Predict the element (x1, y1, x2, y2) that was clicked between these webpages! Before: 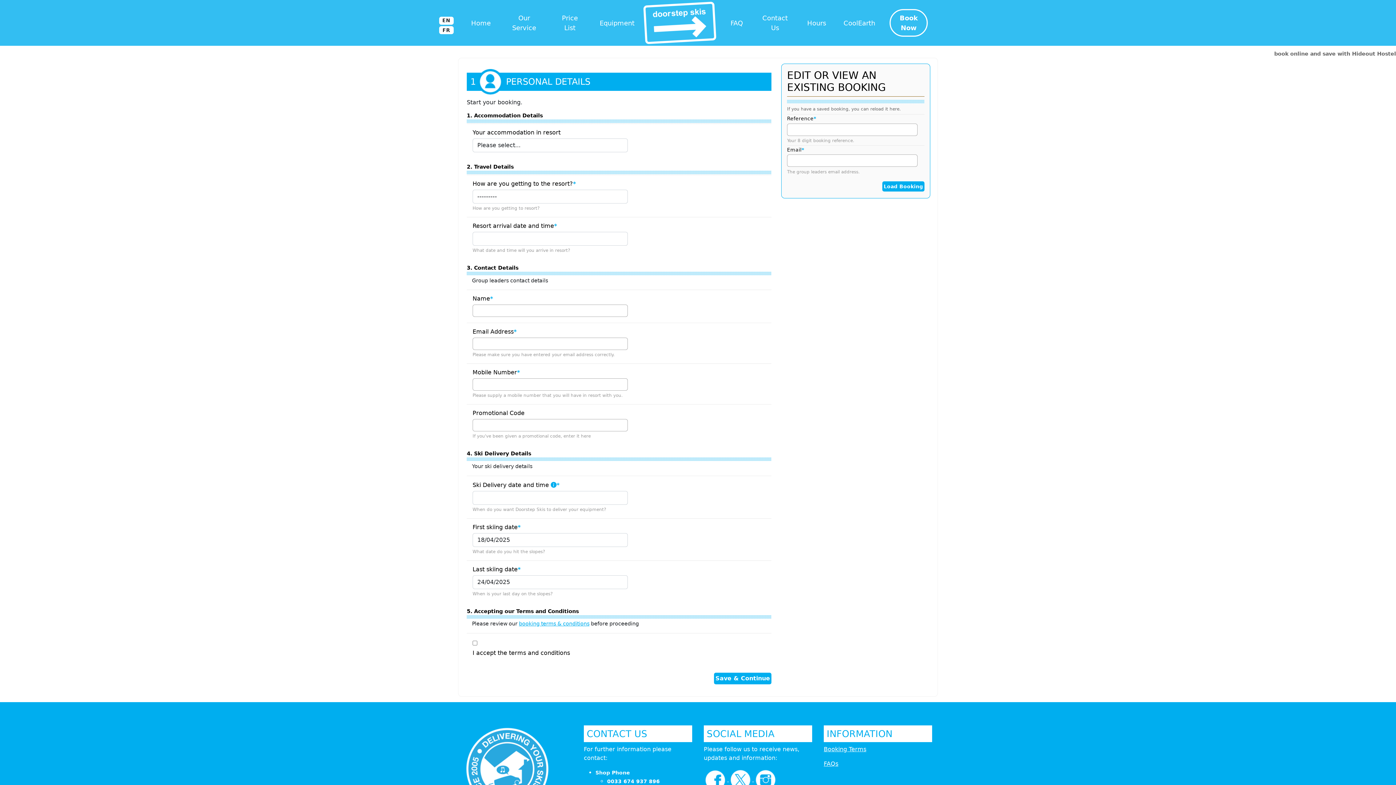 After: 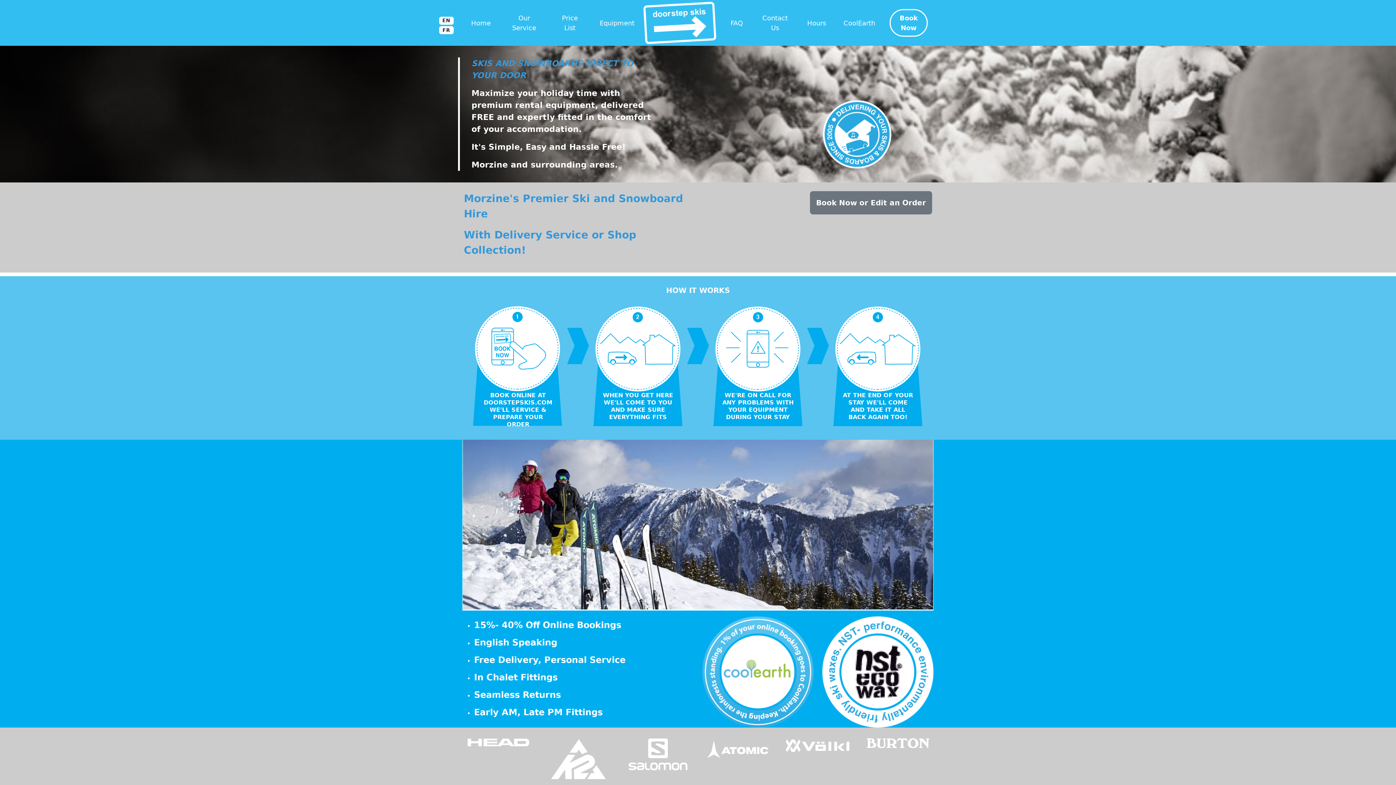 Action: bbox: (643, 0, 716, 45)